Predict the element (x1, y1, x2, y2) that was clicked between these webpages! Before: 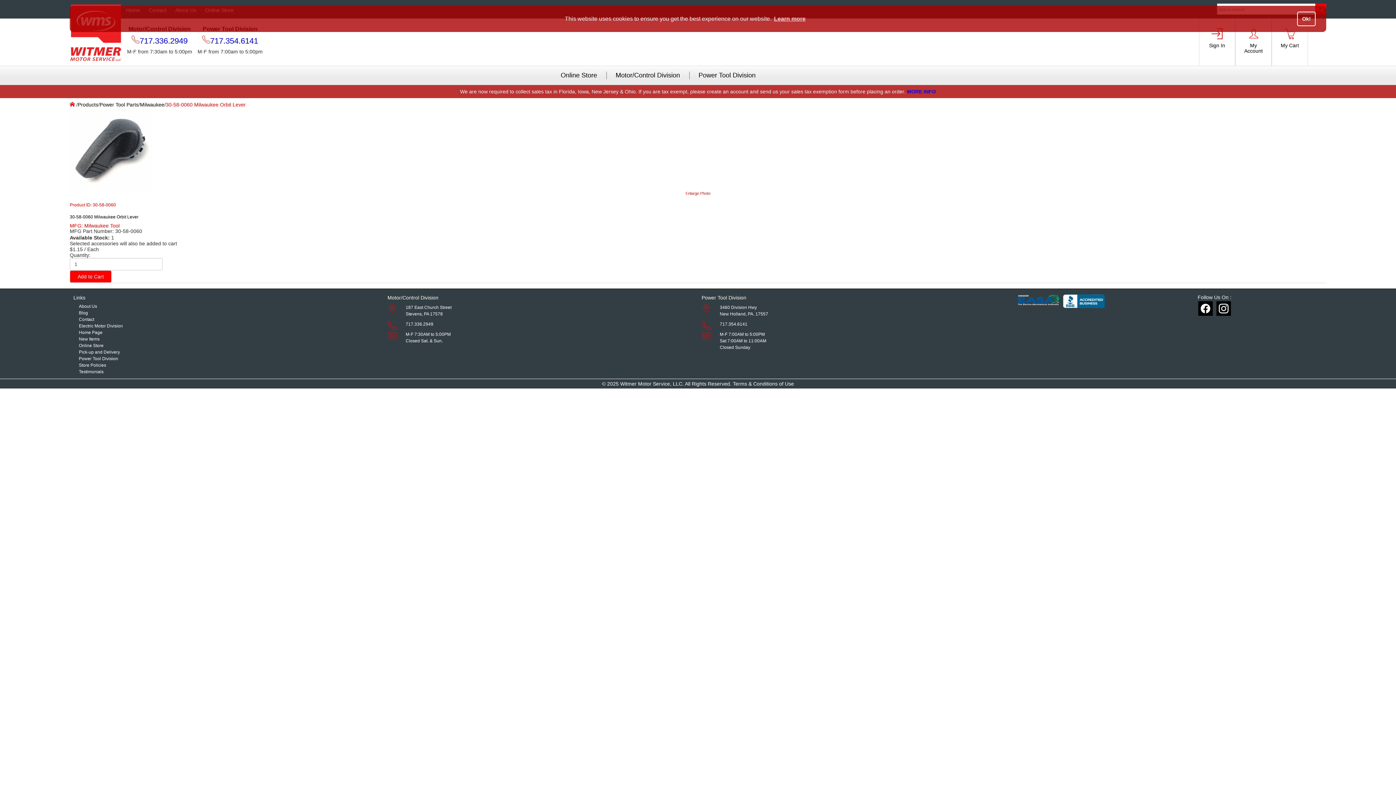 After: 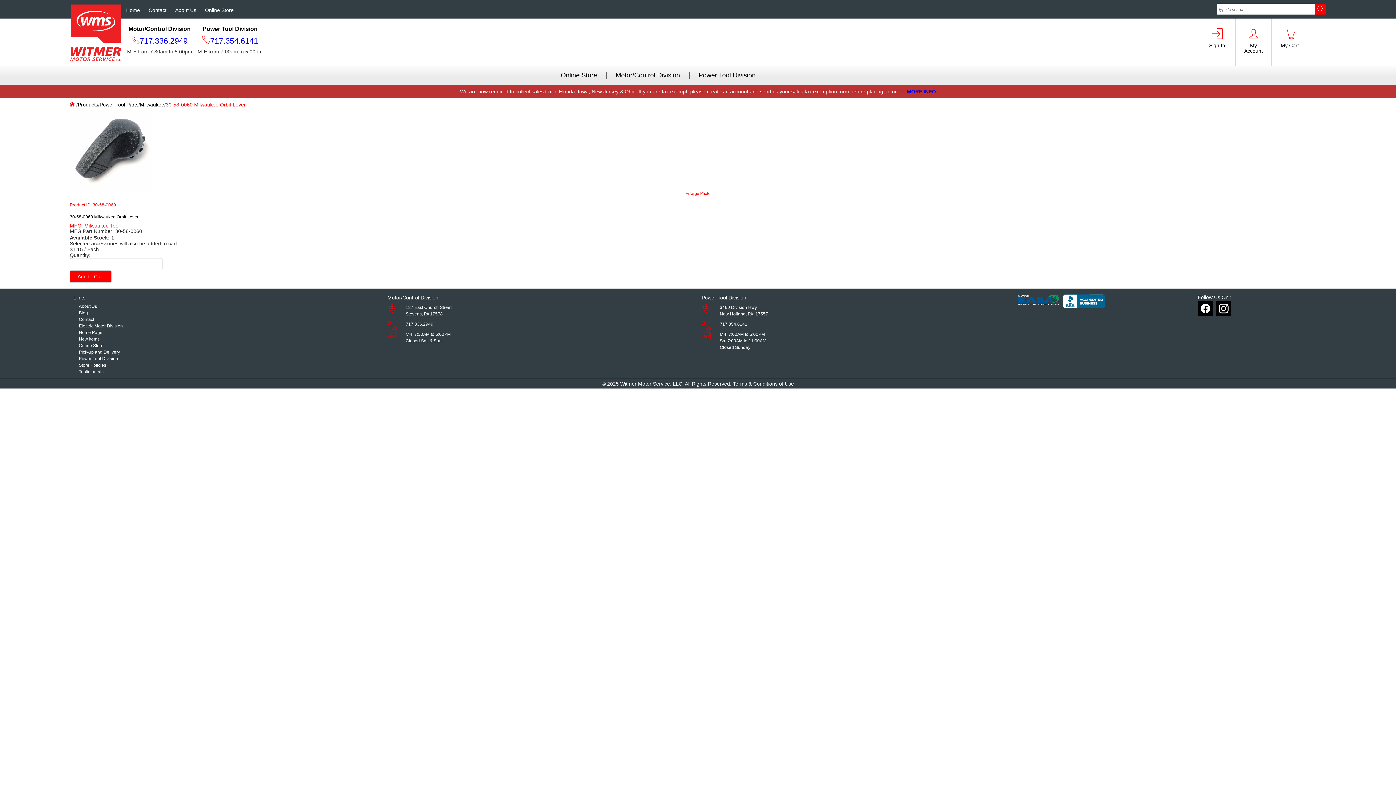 Action: label: dismiss cookie message bbox: (1297, 11, 1316, 26)